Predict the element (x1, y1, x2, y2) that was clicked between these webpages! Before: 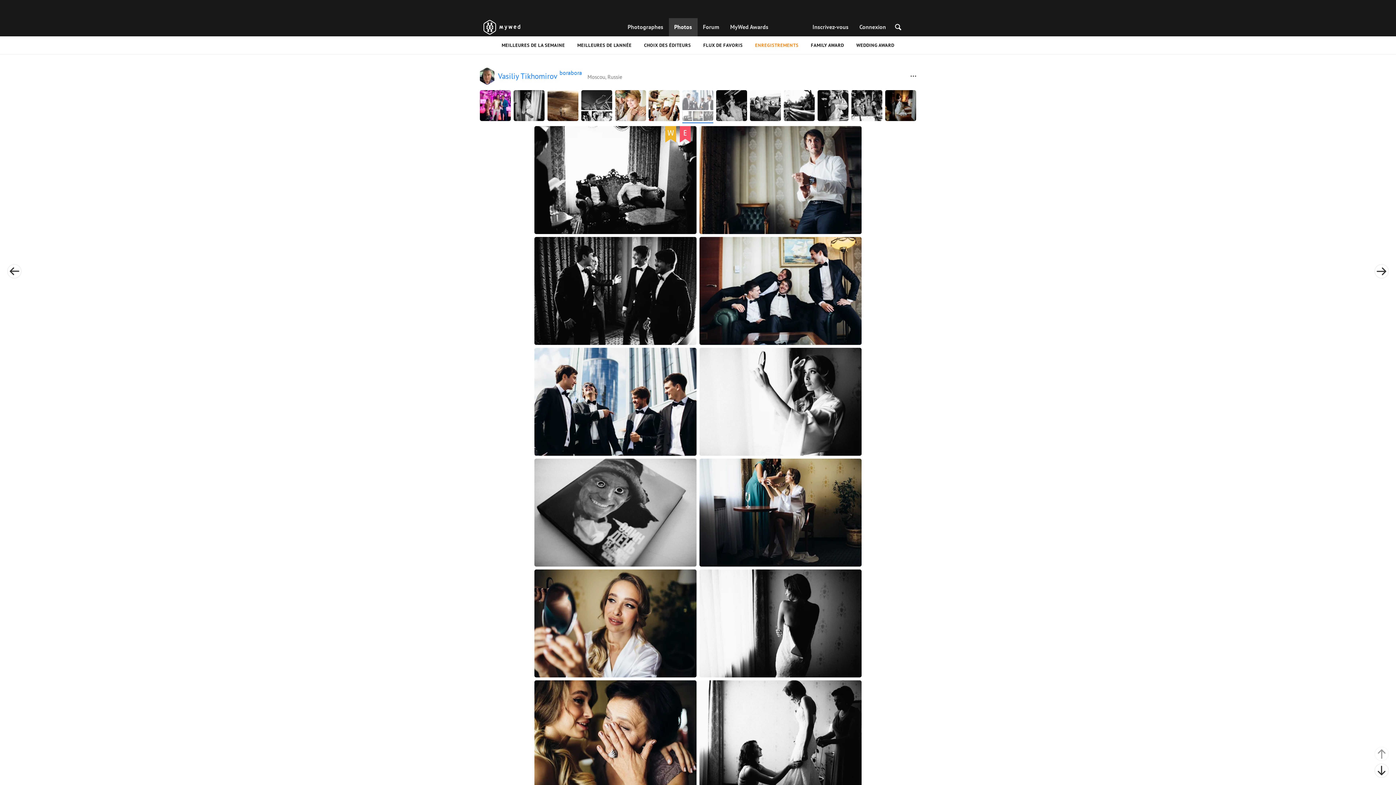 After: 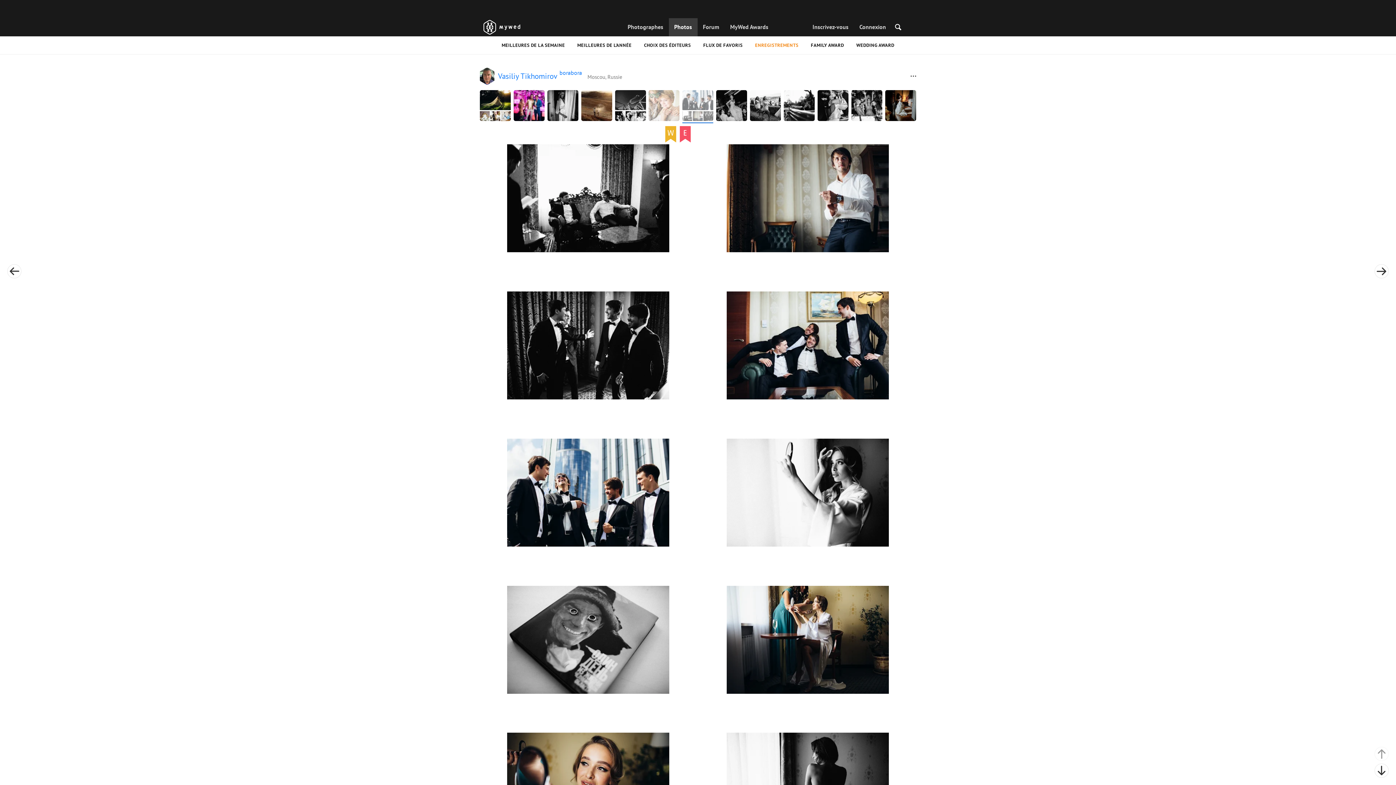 Action: bbox: (648, 90, 679, 121)